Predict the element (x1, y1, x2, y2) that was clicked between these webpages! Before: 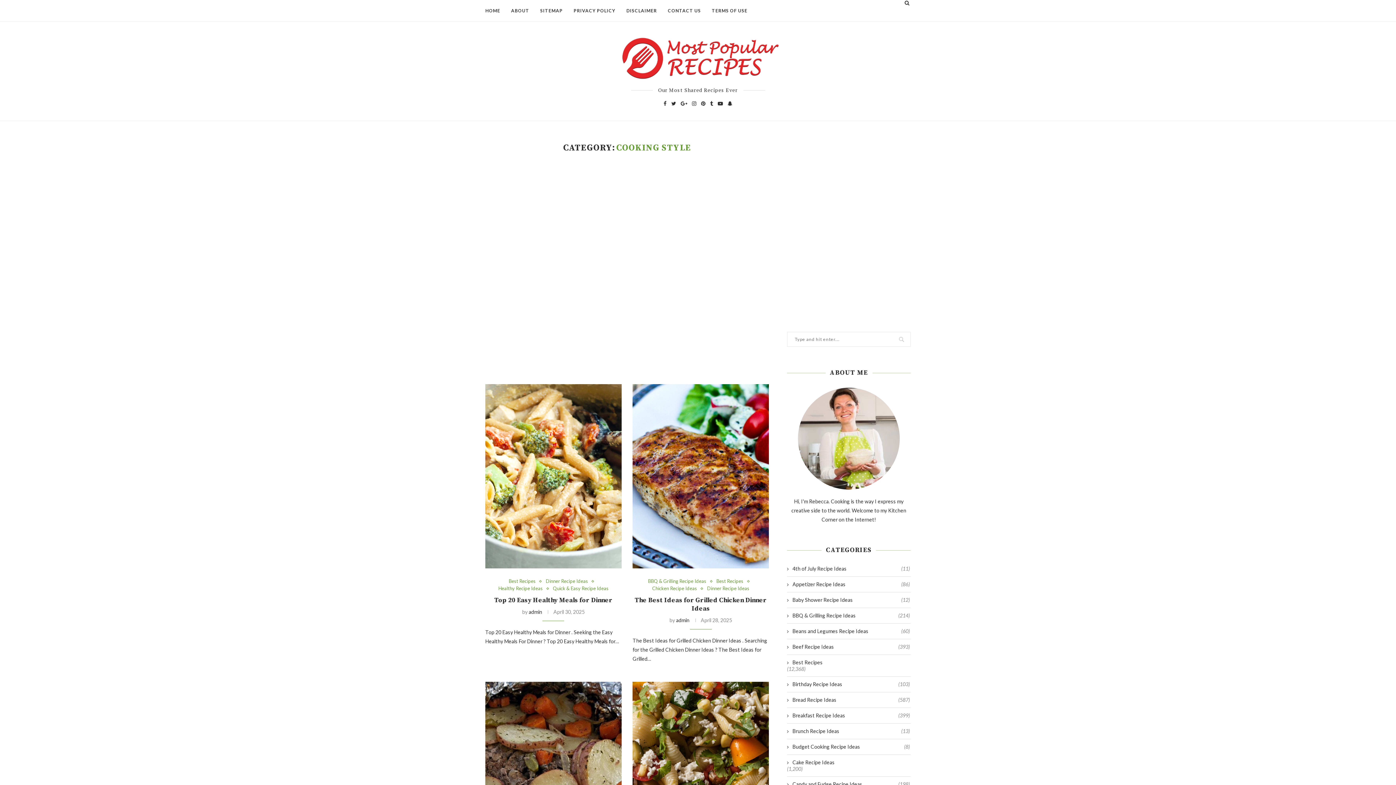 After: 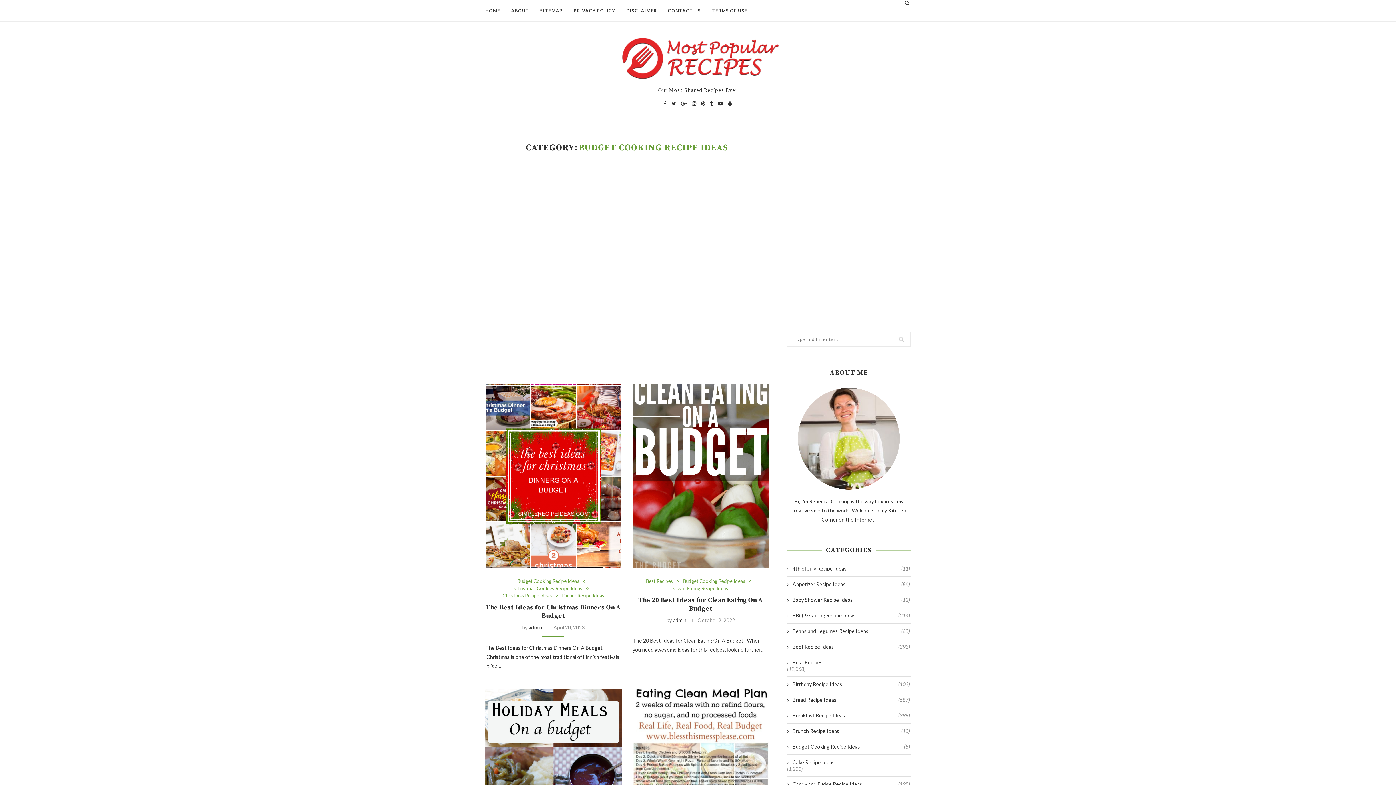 Action: bbox: (787, 743, 910, 750) label: Budget Cooking Recipe Ideas
(8)